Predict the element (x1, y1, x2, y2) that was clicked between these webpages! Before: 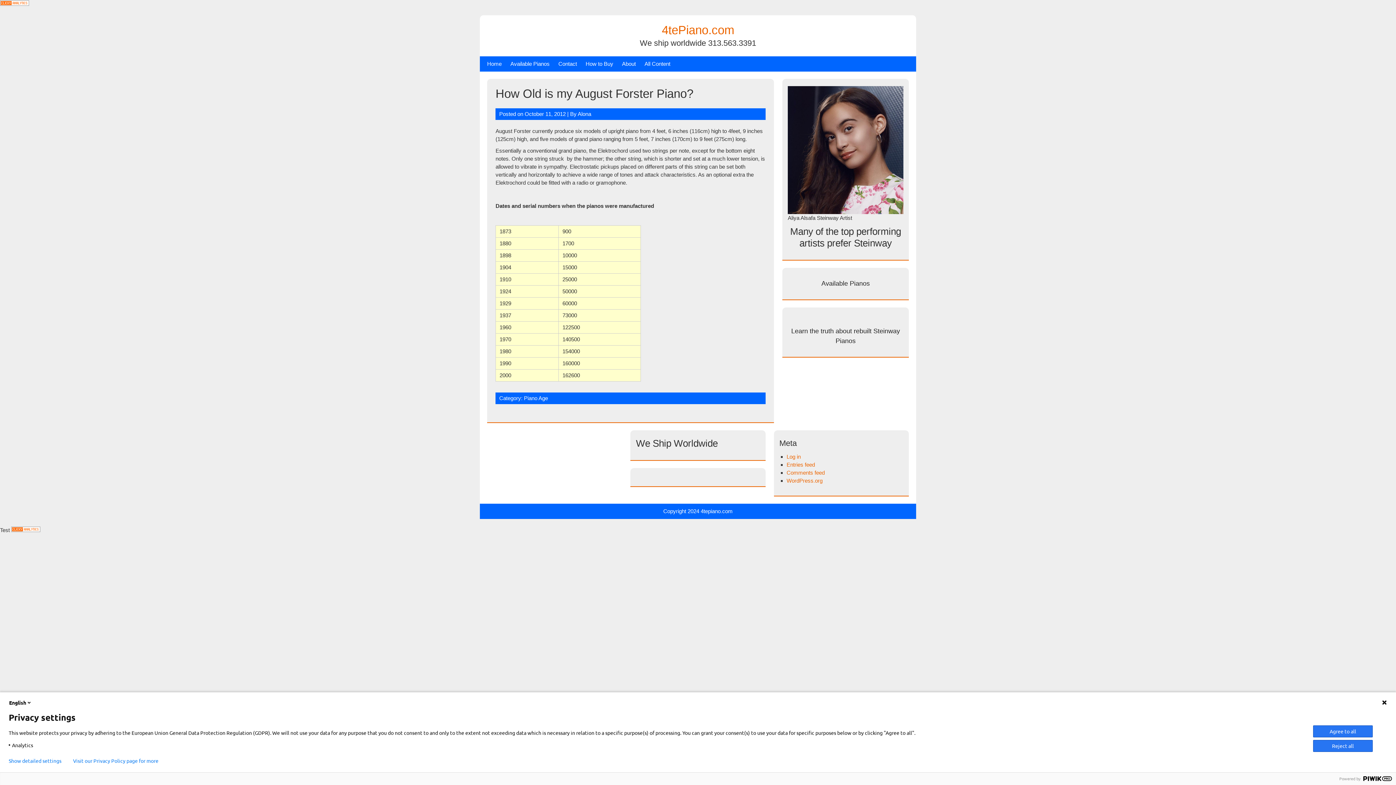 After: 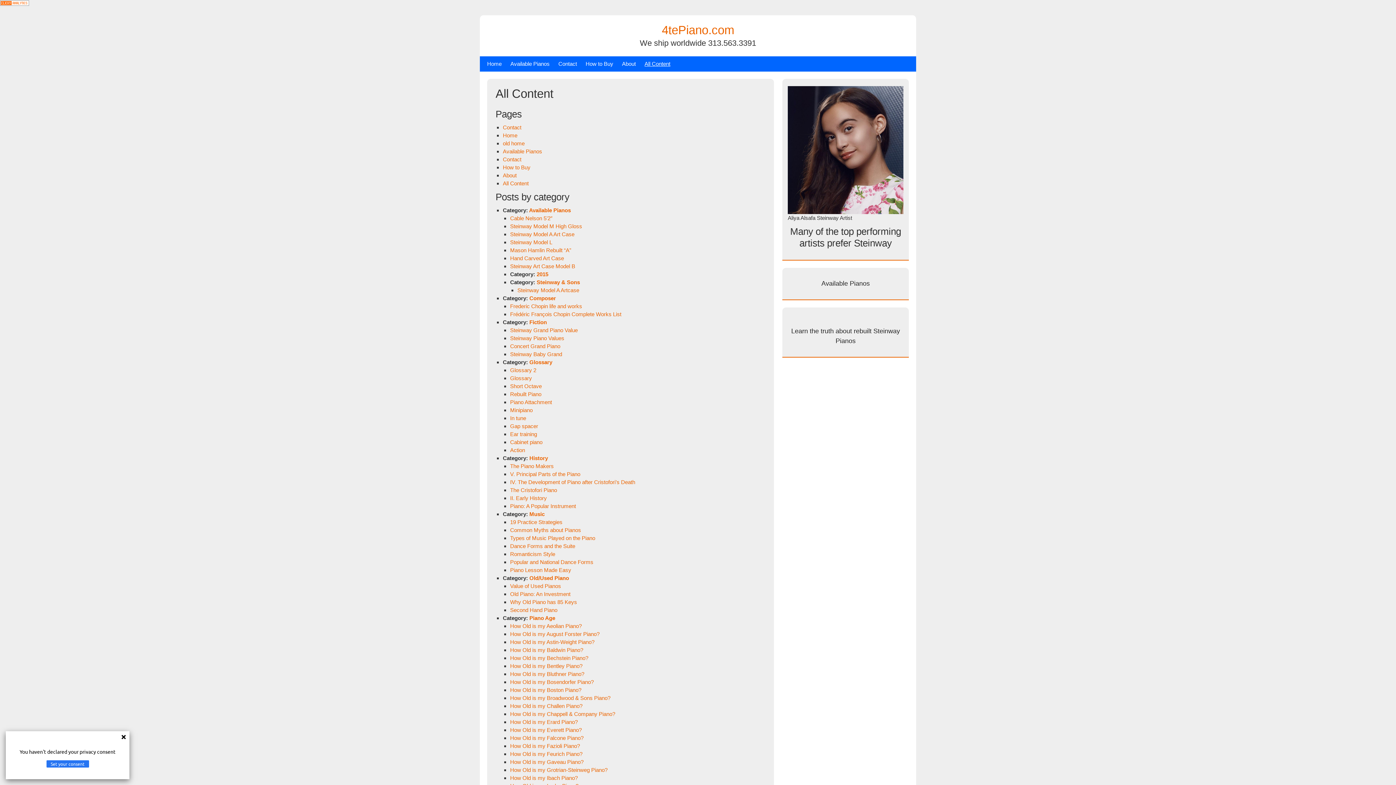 Action: bbox: (644, 56, 670, 71) label: All Content